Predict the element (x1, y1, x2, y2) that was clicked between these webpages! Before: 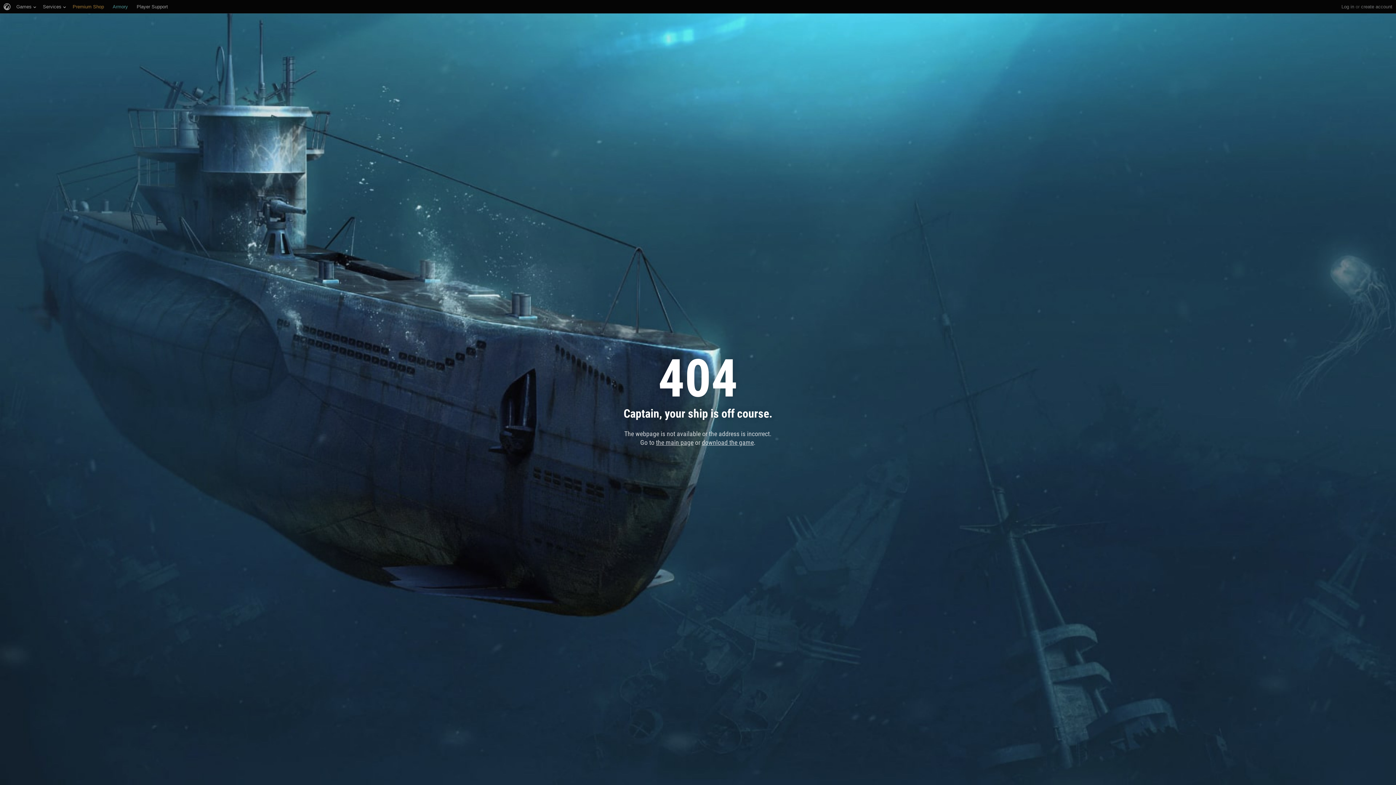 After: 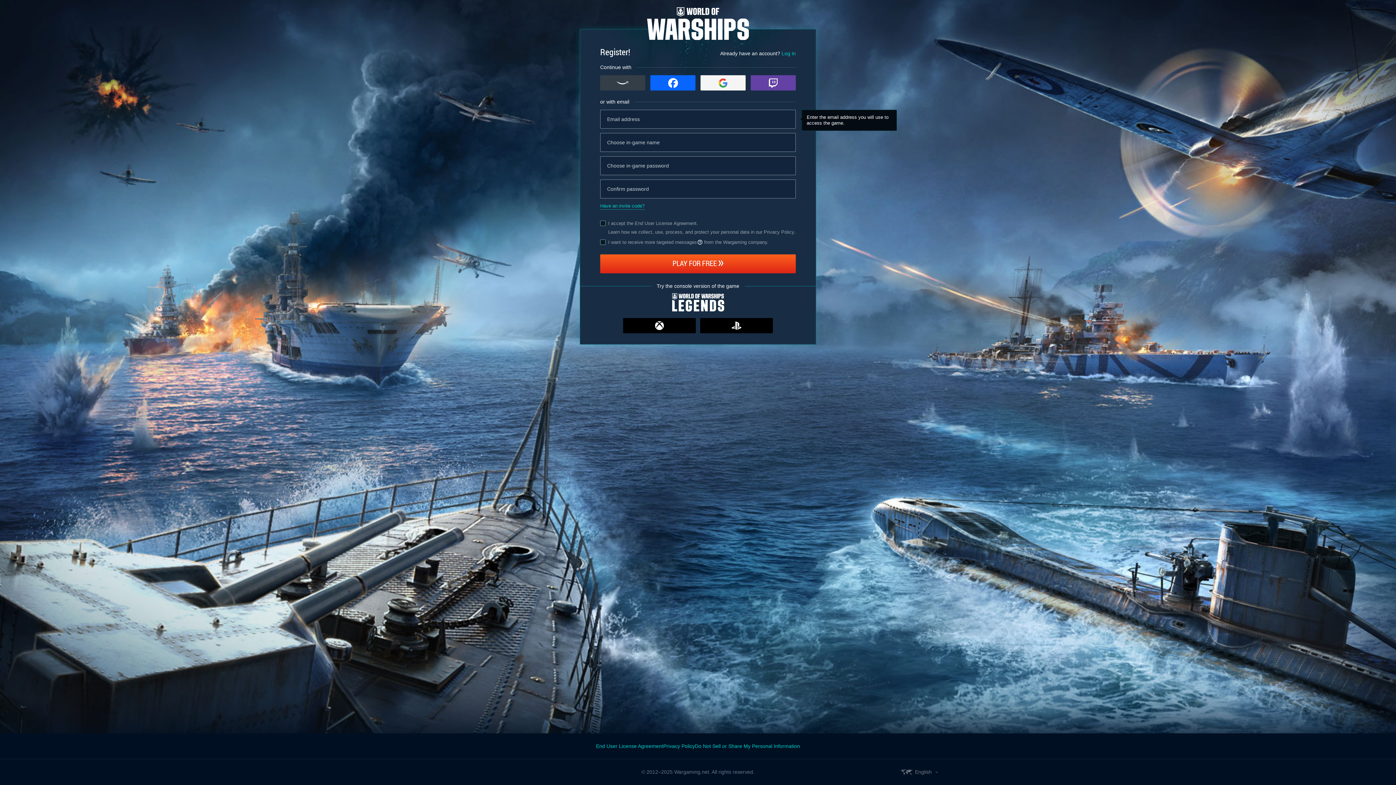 Action: bbox: (1361, 0, 1392, 13) label: create account